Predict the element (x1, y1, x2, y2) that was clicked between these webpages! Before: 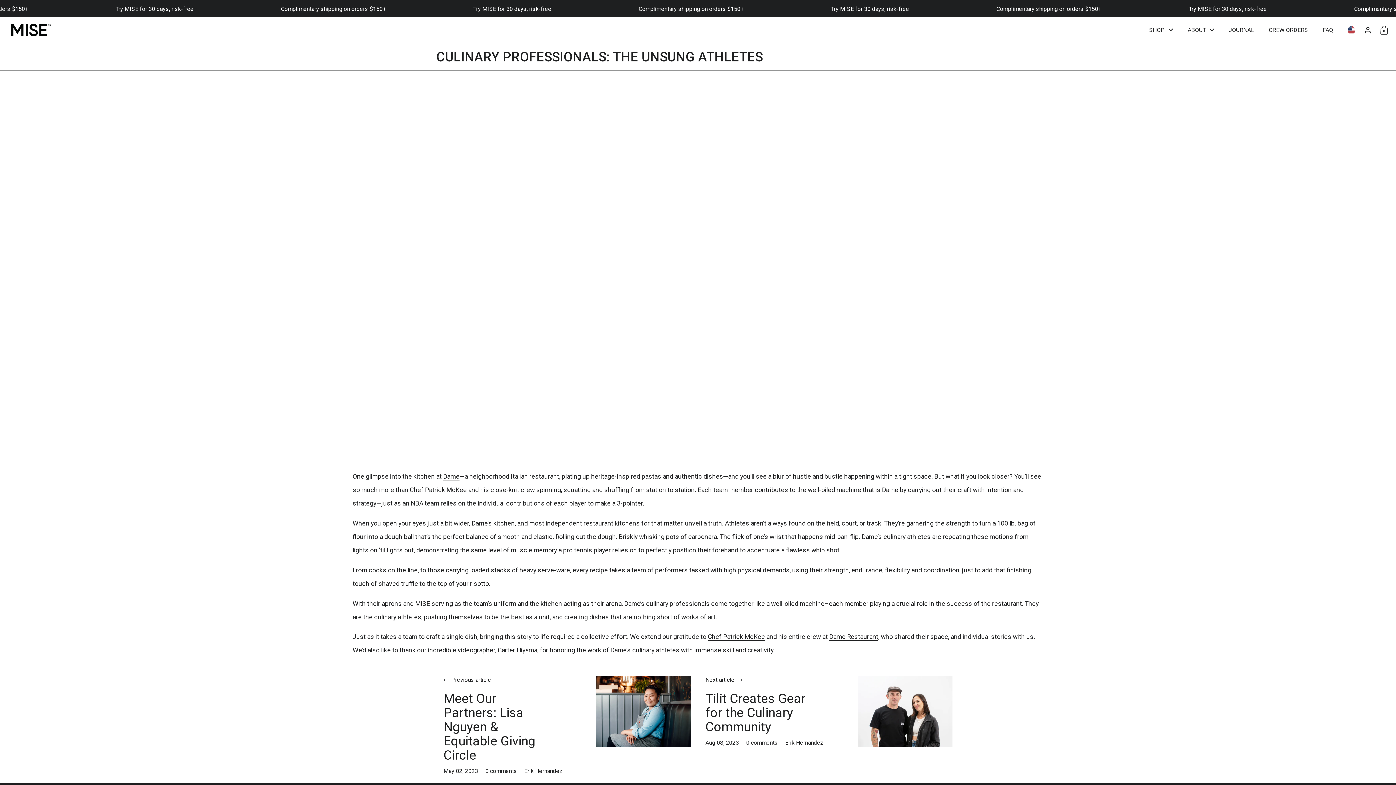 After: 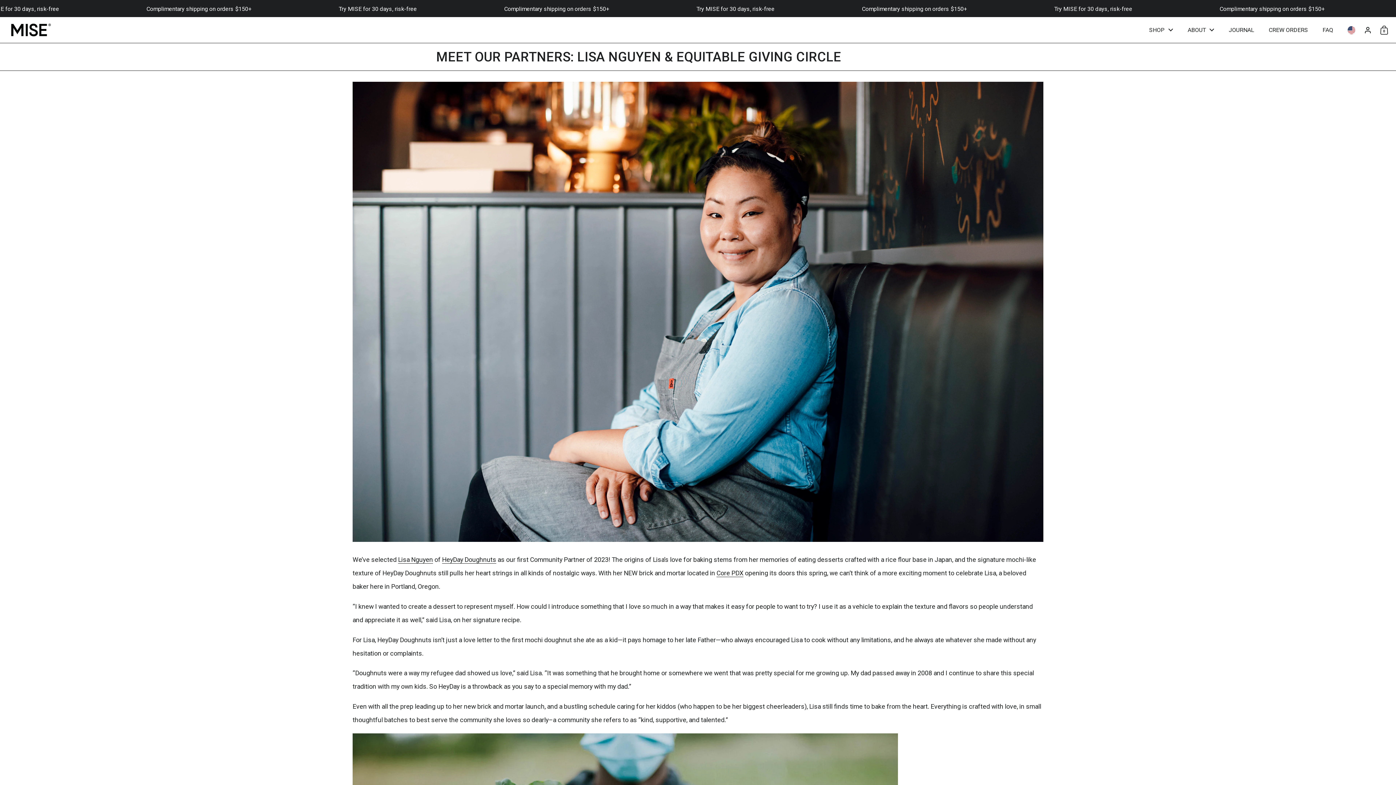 Action: bbox: (443, 676, 546, 692) label: Previous article